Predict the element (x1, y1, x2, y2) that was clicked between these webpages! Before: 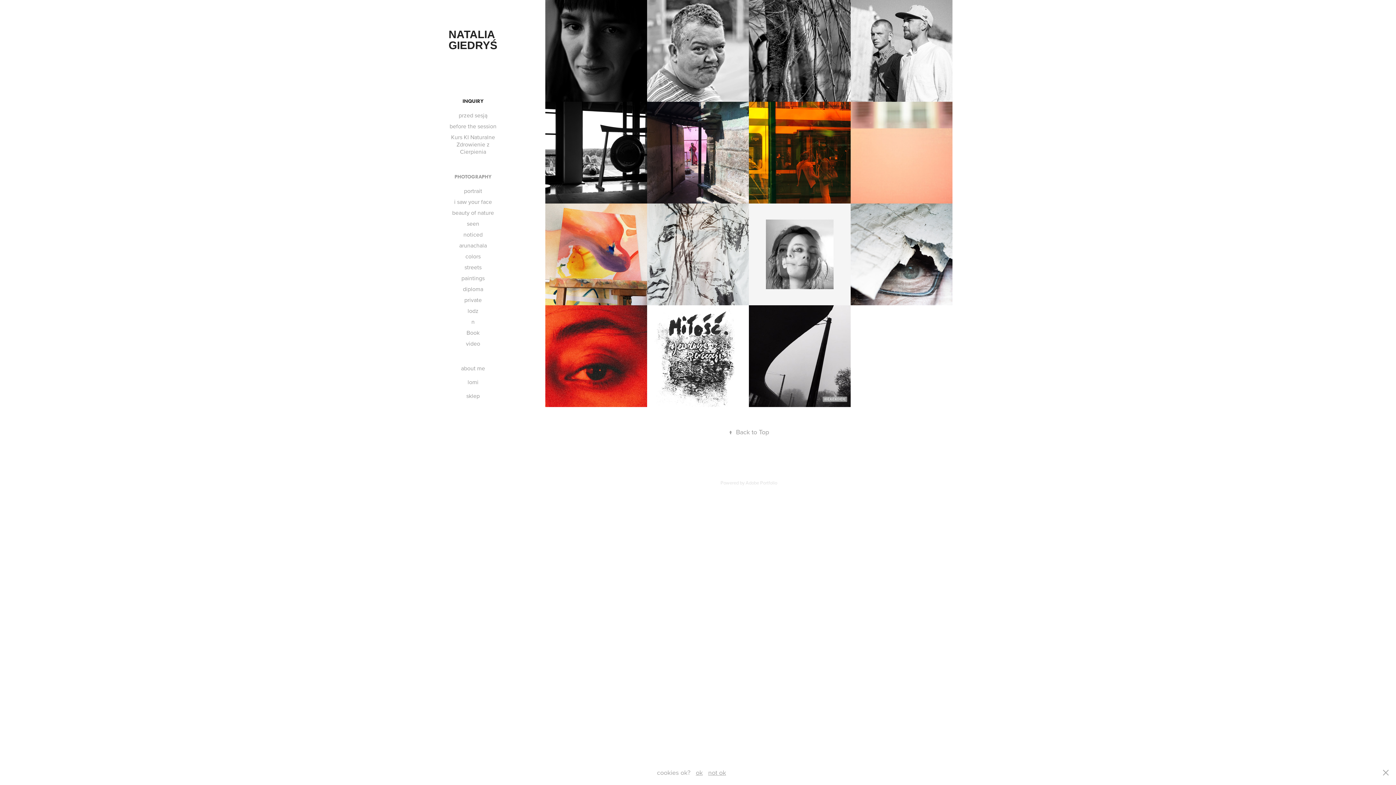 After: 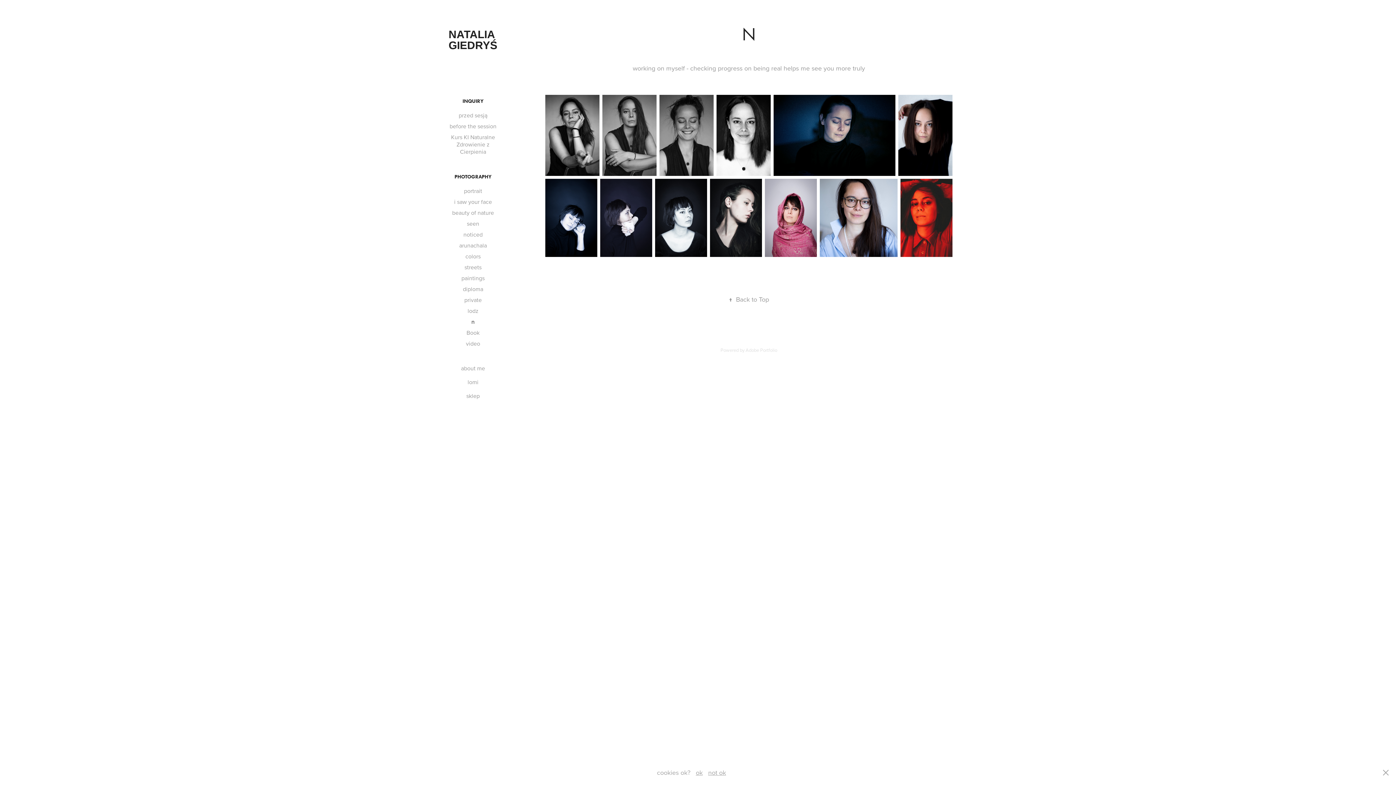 Action: bbox: (545, 305, 647, 407) label: 2021
N